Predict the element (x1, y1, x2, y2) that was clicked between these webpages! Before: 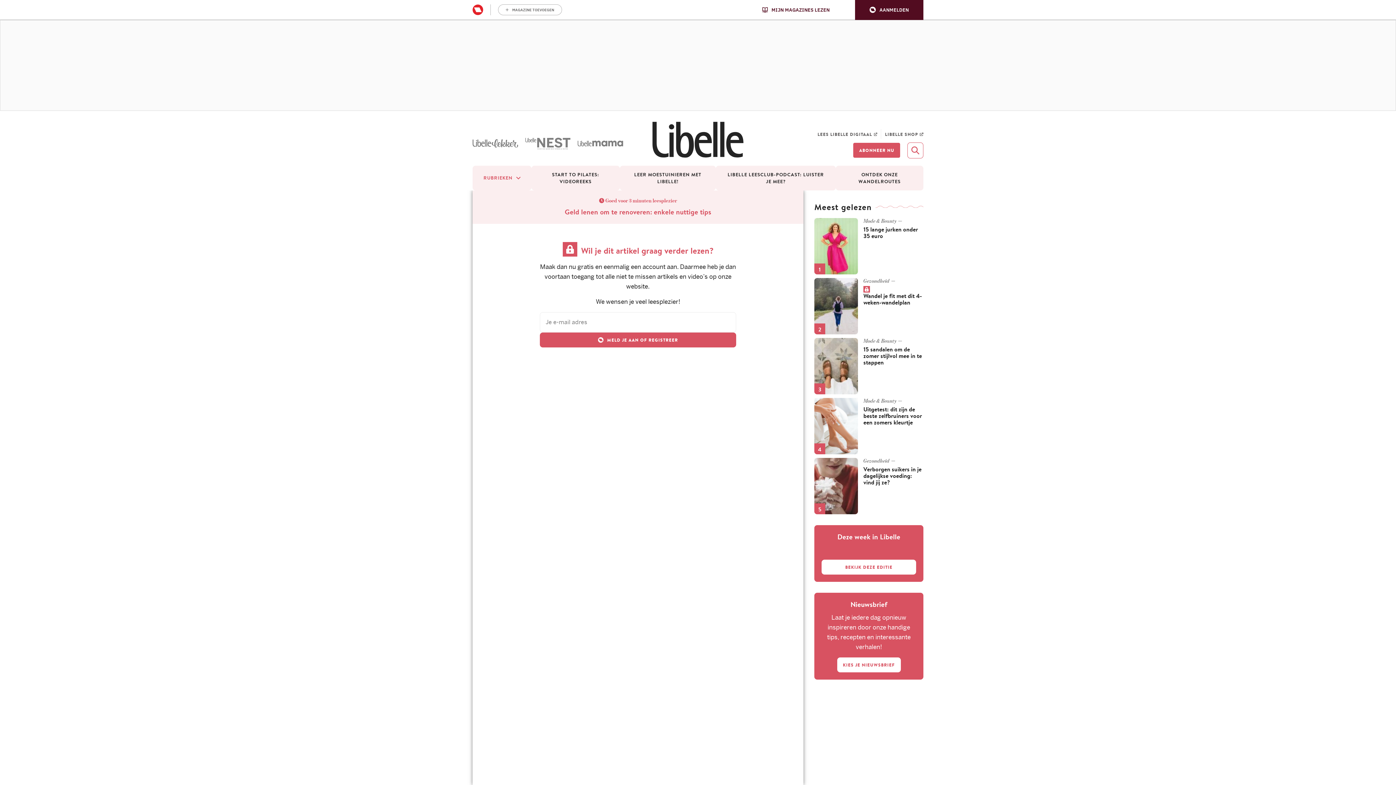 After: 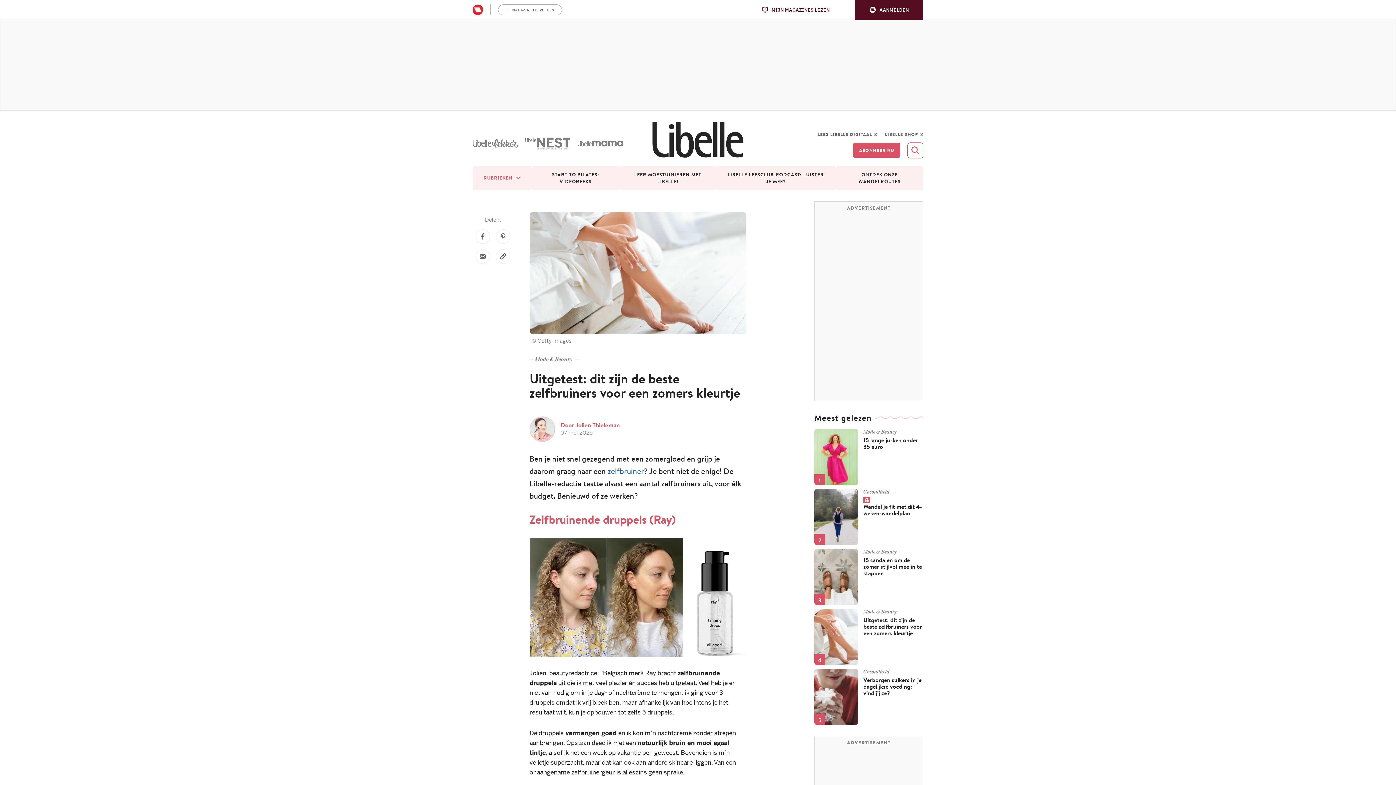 Action: bbox: (814, 398, 858, 454)